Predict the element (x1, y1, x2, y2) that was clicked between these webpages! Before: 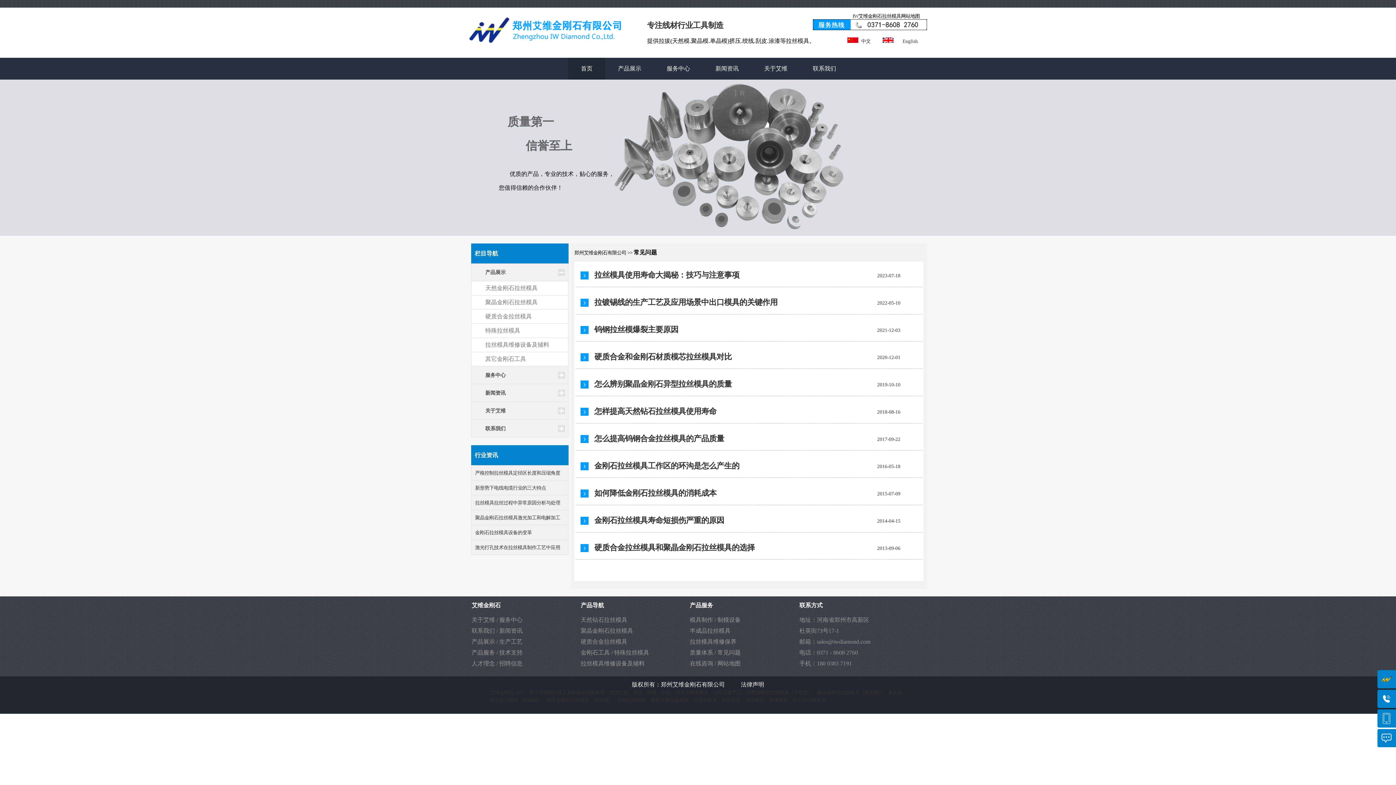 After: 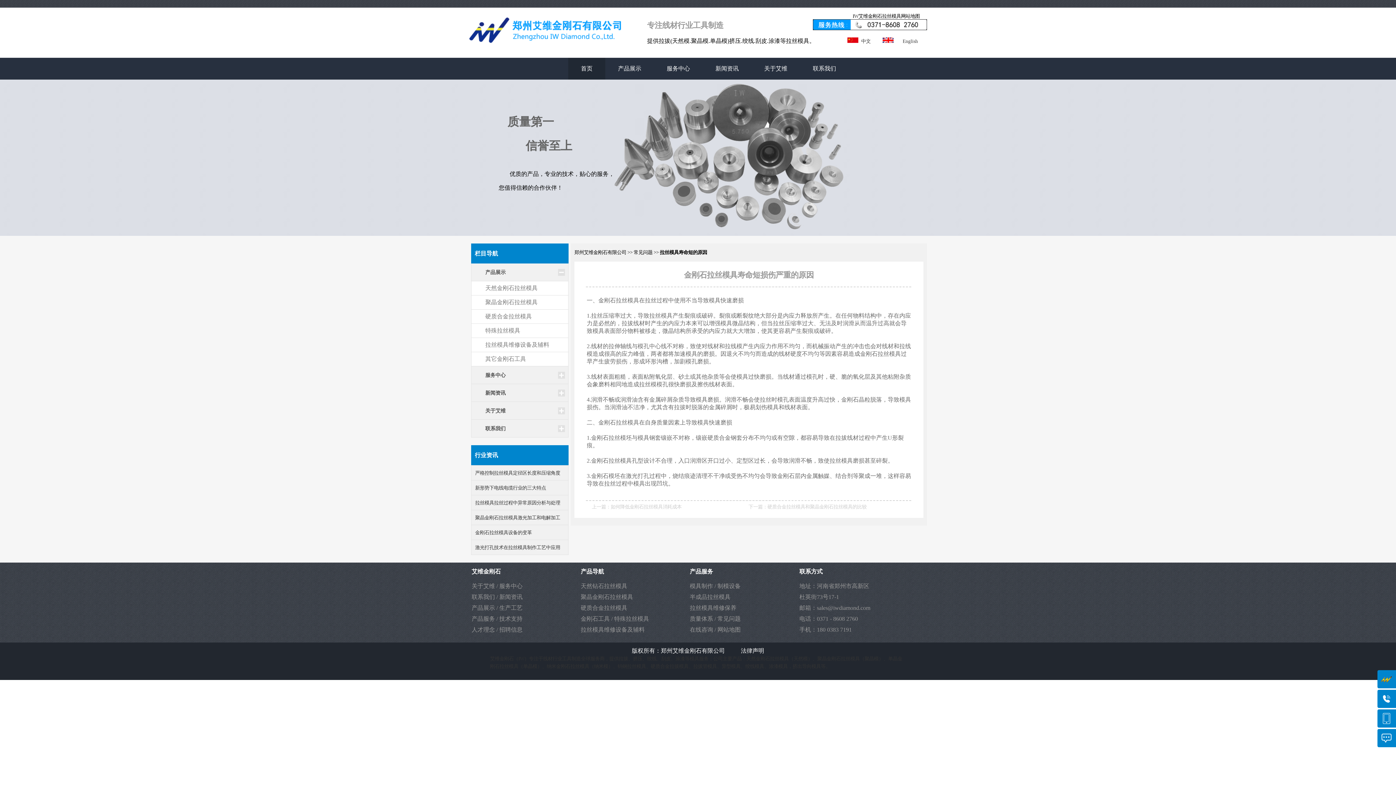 Action: bbox: (594, 516, 724, 525) label: 金刚石拉丝模具寿命短损伤严重的原因